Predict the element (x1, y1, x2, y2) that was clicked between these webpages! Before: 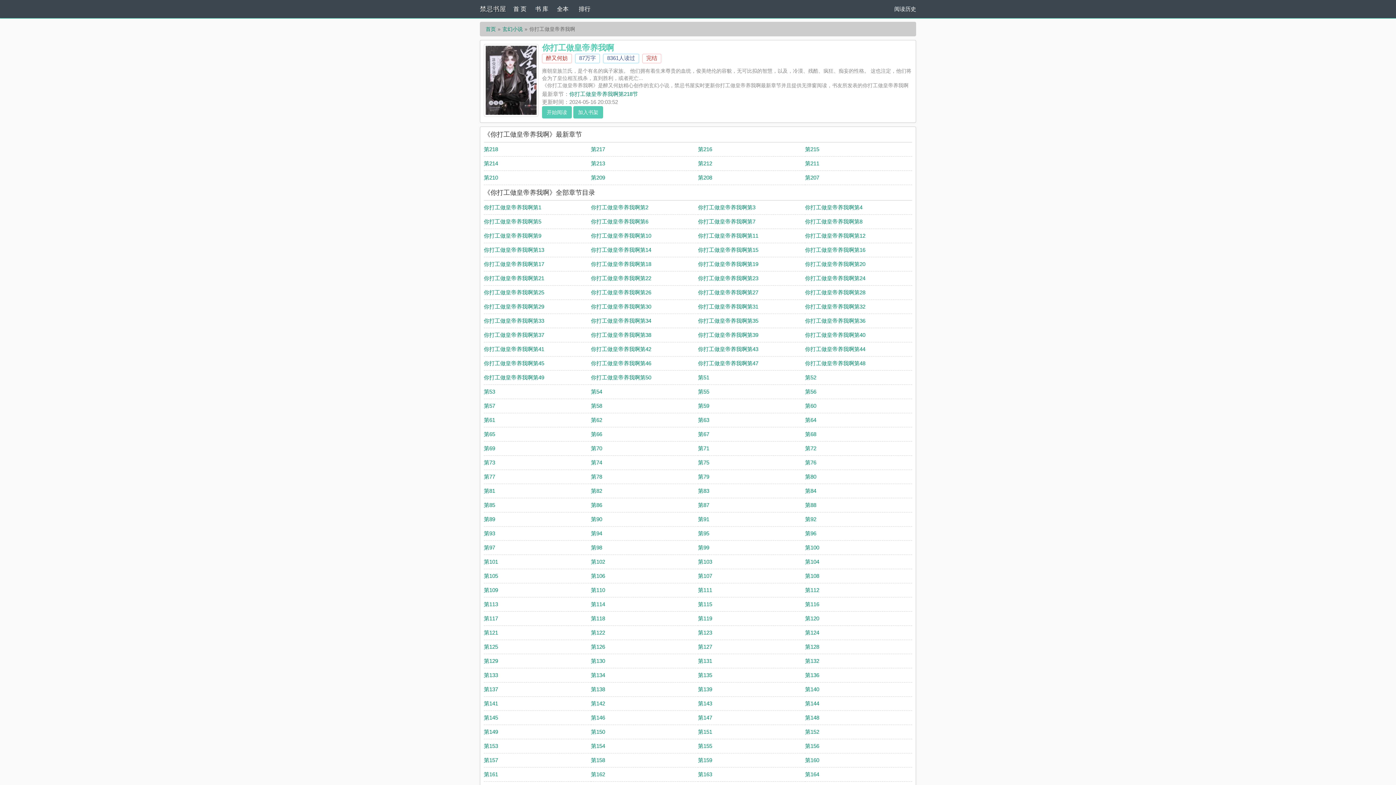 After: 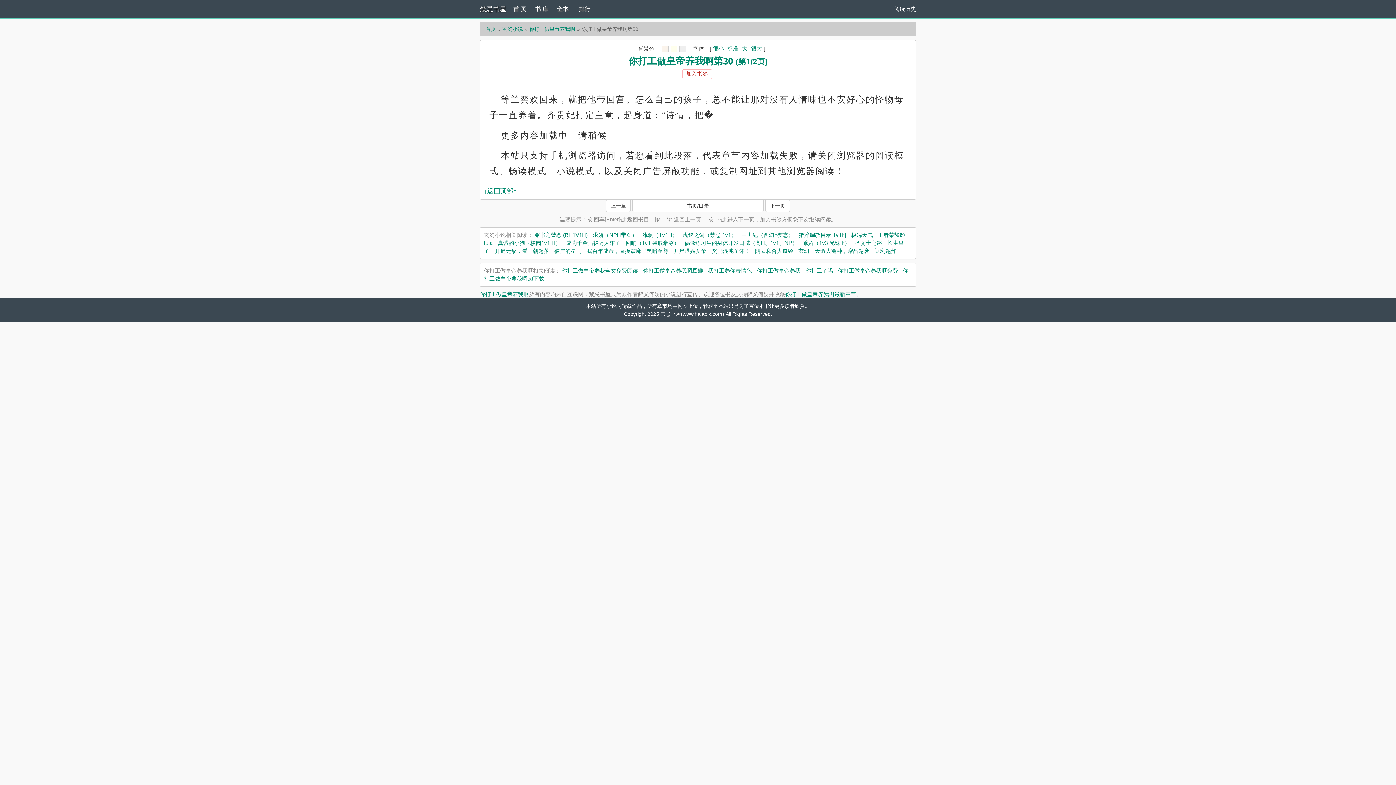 Action: label: 你打工做皇帝养我啊第30 bbox: (591, 303, 651, 309)